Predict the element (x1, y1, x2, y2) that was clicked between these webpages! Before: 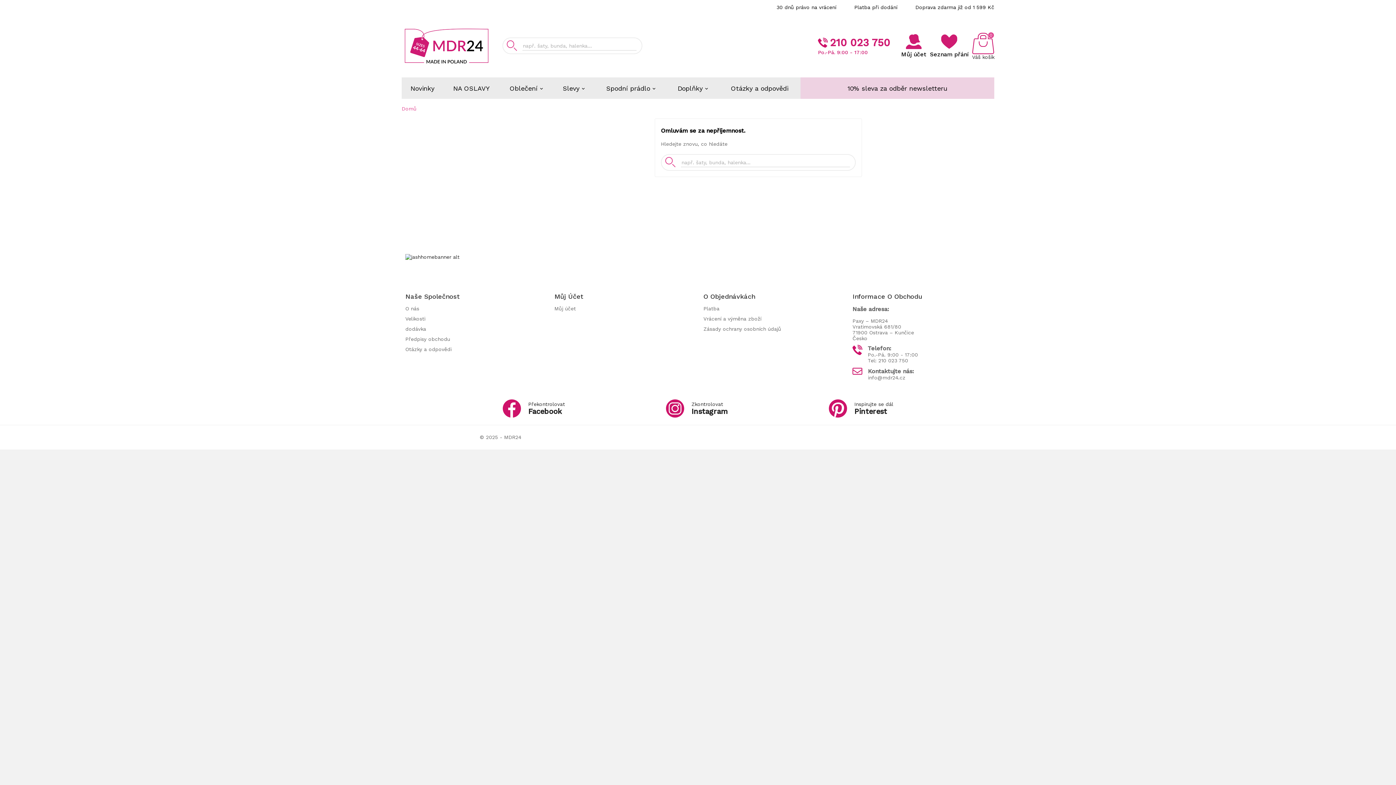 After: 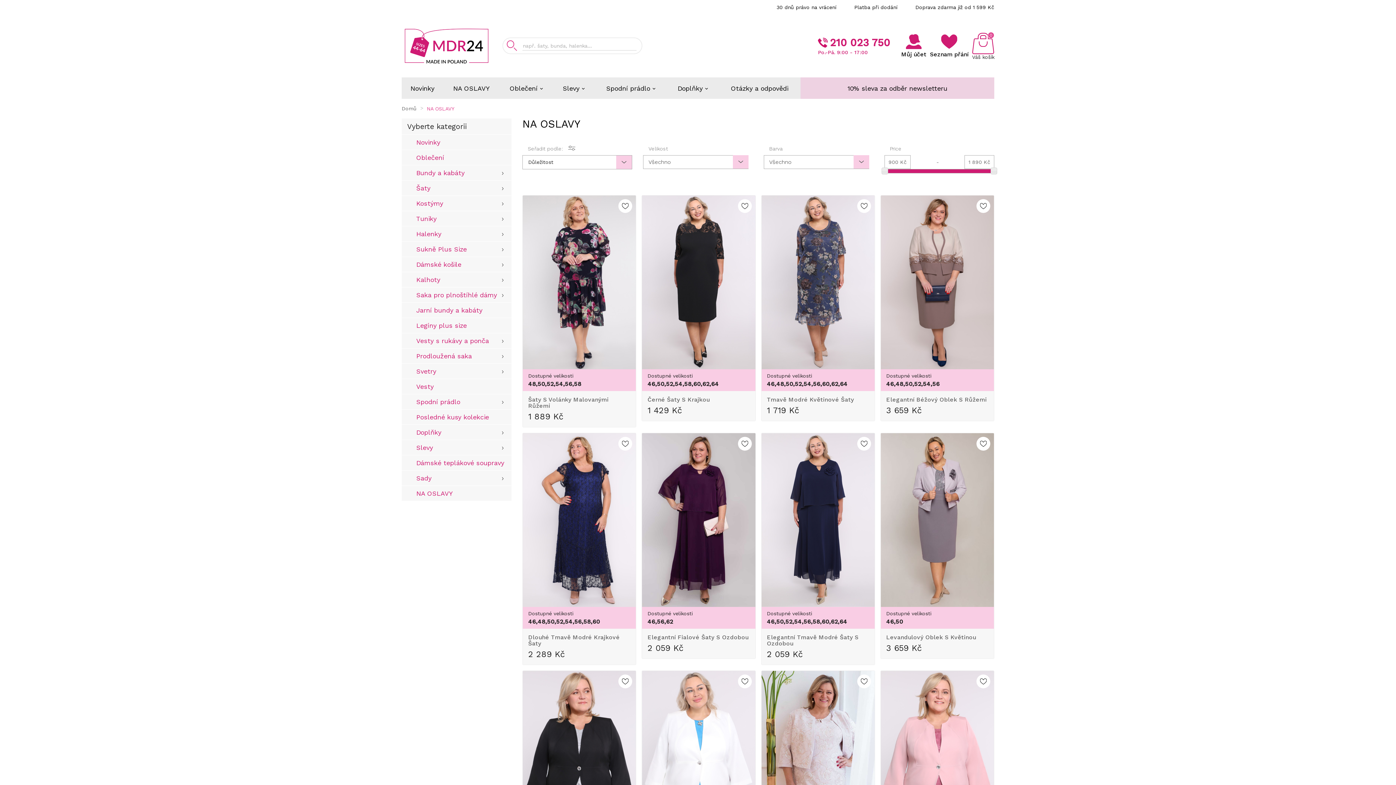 Action: bbox: (447, 77, 495, 98) label: NA OSLAVY